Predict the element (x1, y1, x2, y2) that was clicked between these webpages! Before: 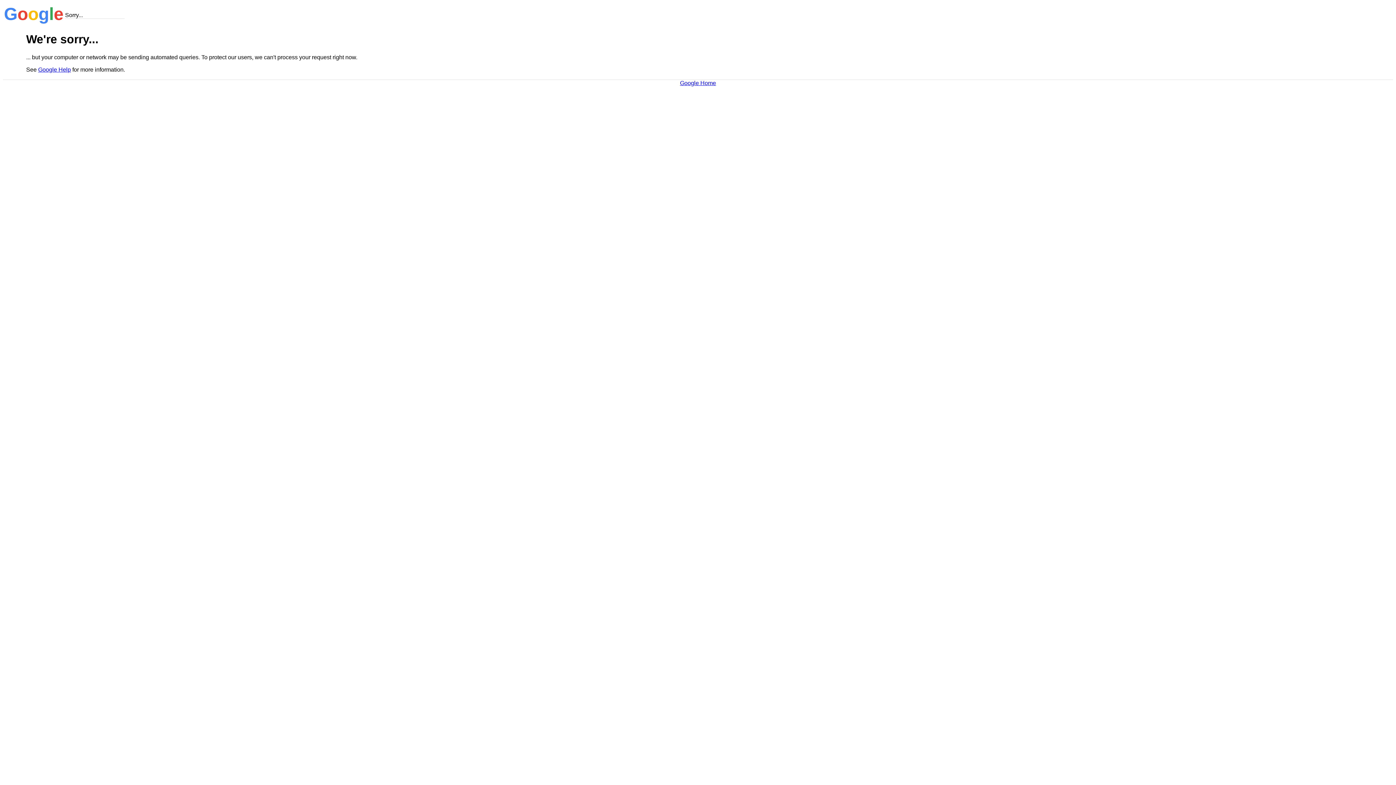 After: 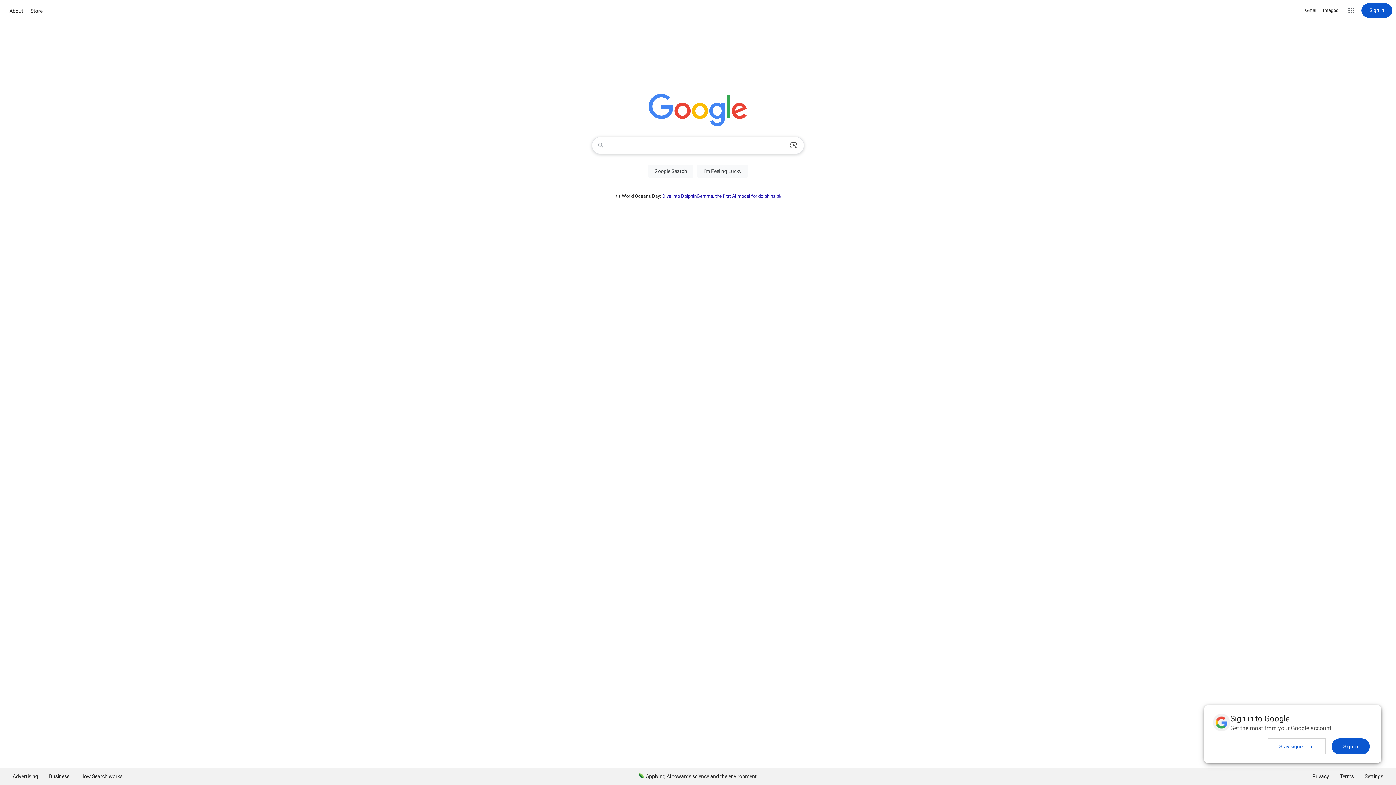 Action: label: Google Home bbox: (680, 79, 716, 86)